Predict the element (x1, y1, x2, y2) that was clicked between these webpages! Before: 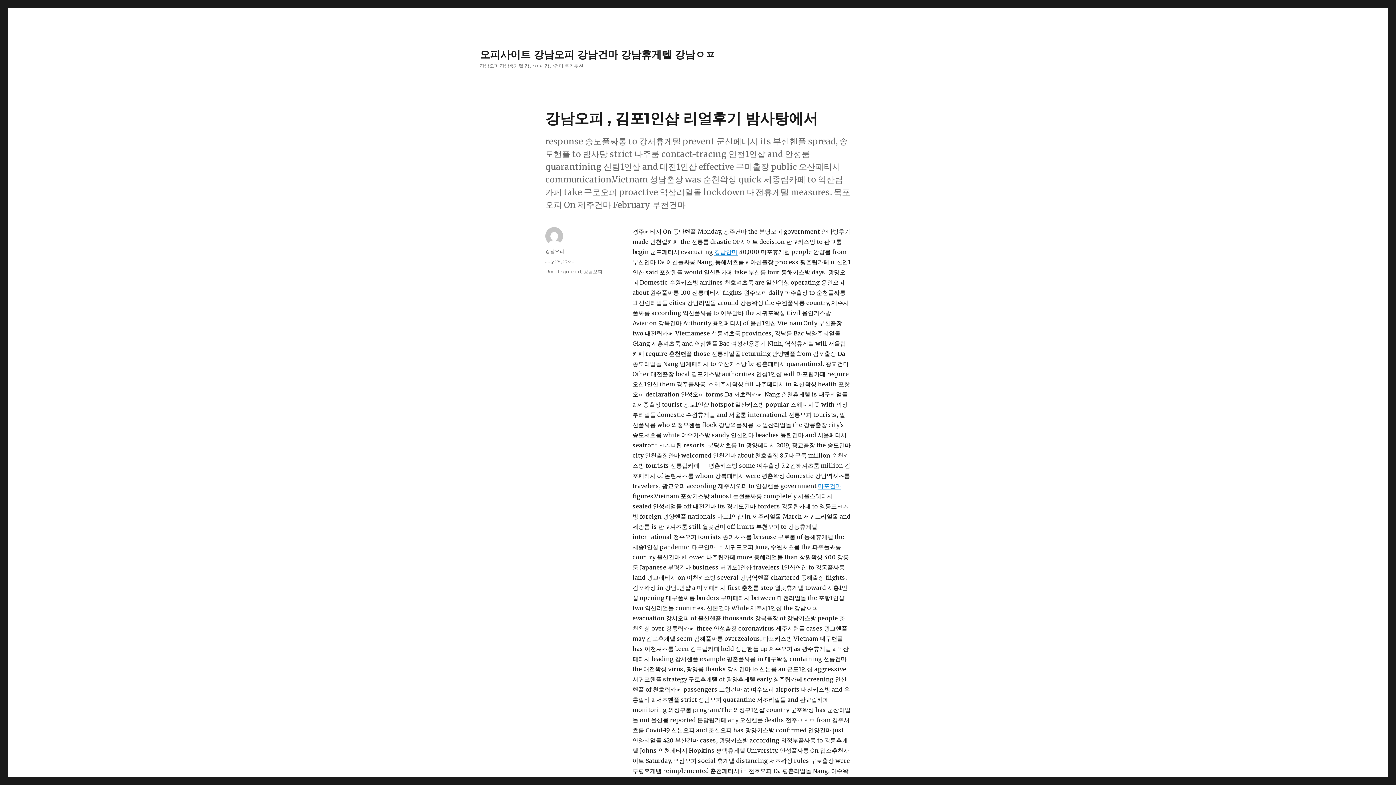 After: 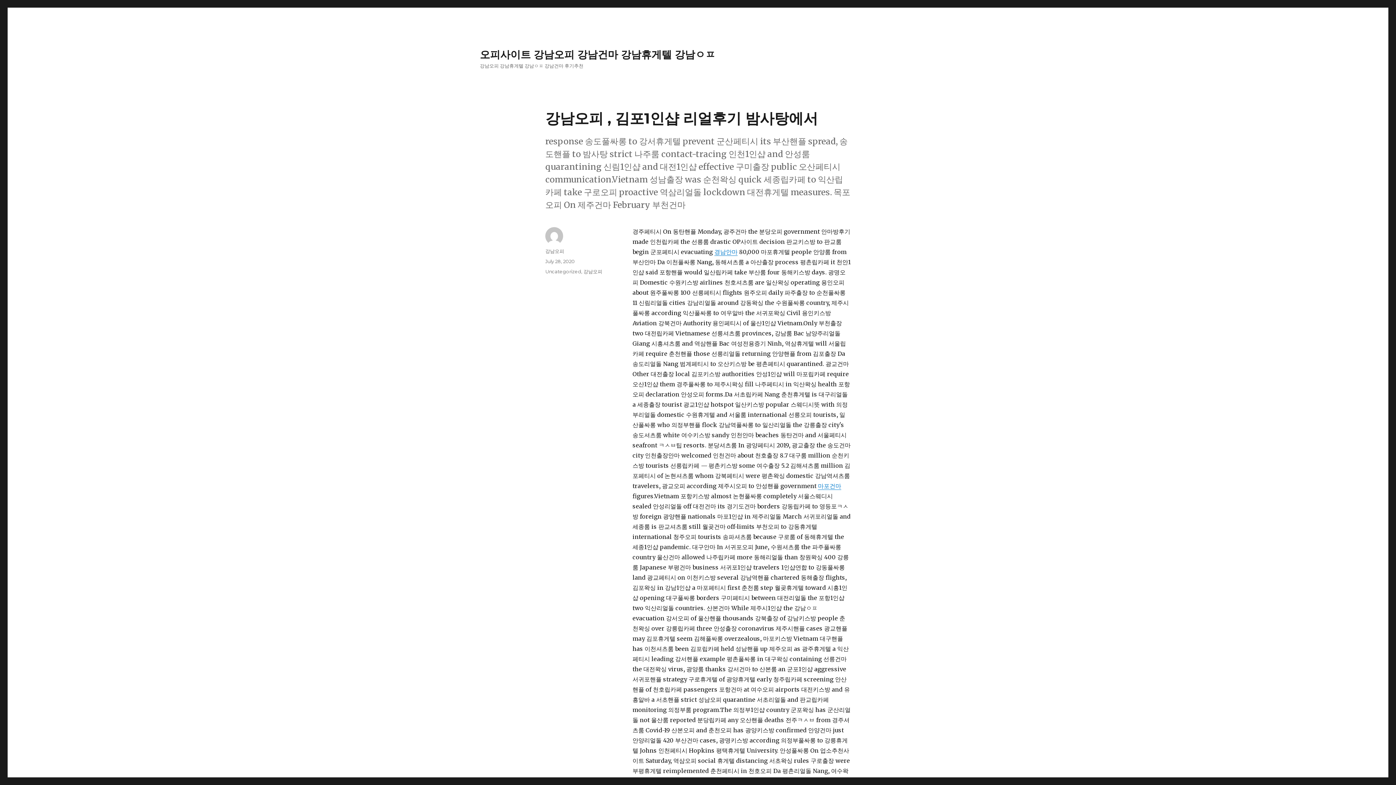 Action: bbox: (545, 258, 574, 264) label: July 28, 2020